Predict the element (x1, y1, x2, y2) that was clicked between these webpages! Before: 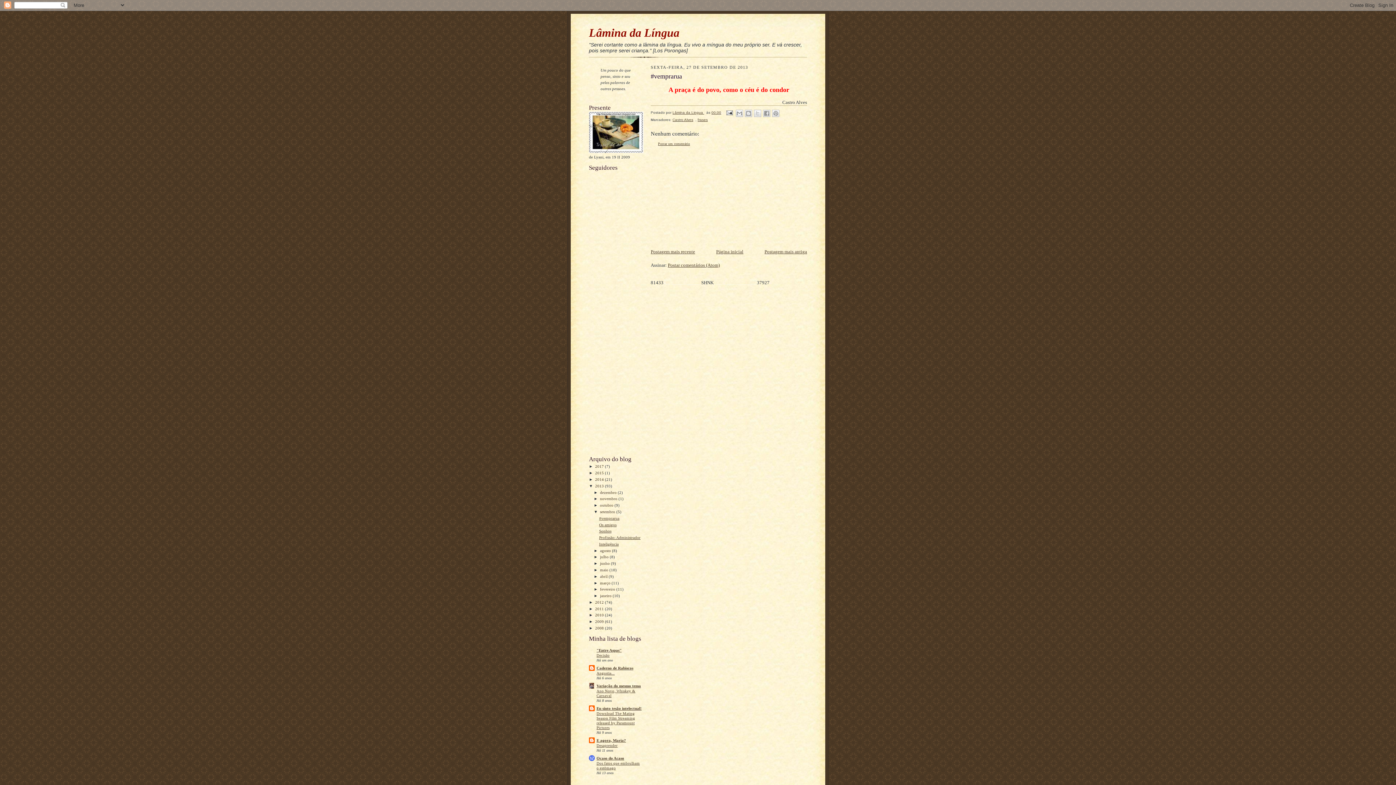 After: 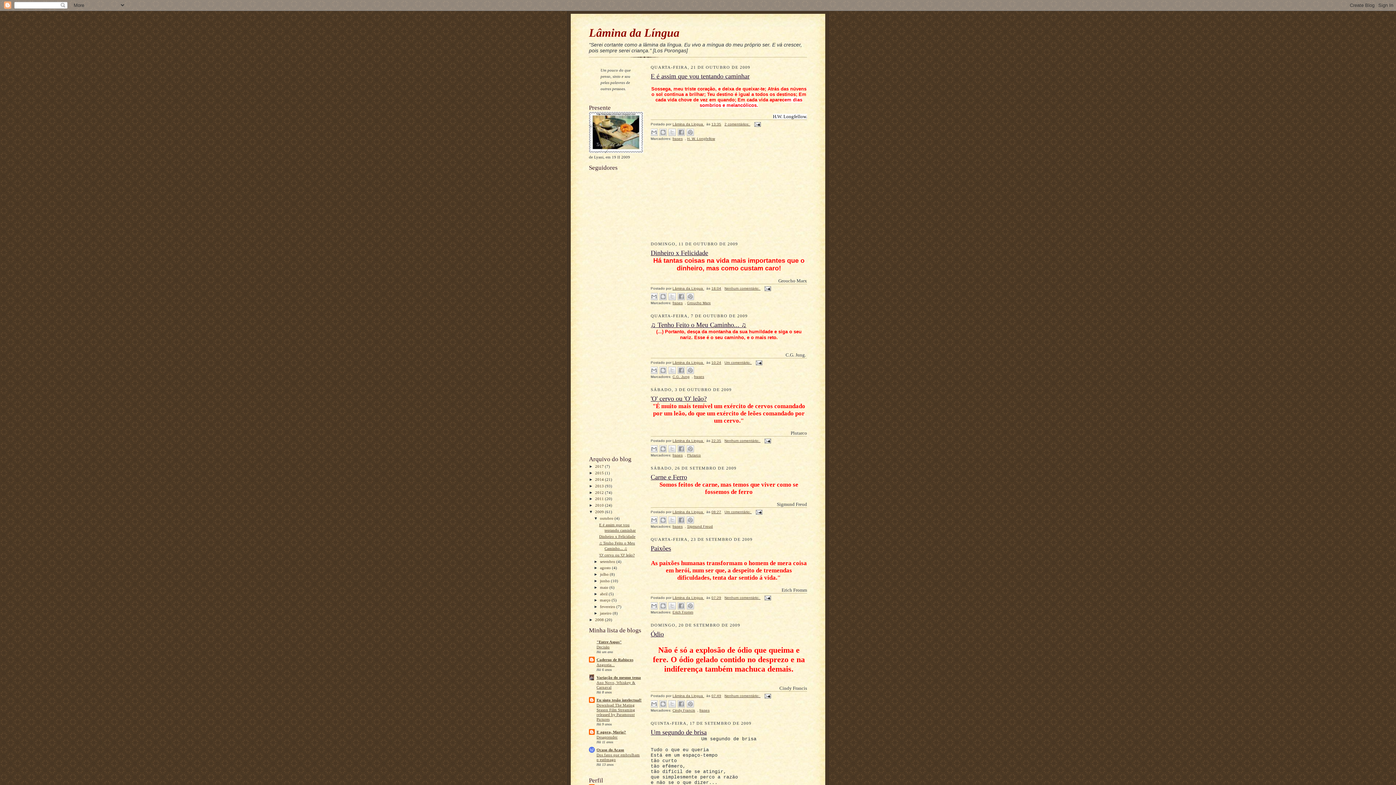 Action: bbox: (595, 619, 605, 624) label: 2009 